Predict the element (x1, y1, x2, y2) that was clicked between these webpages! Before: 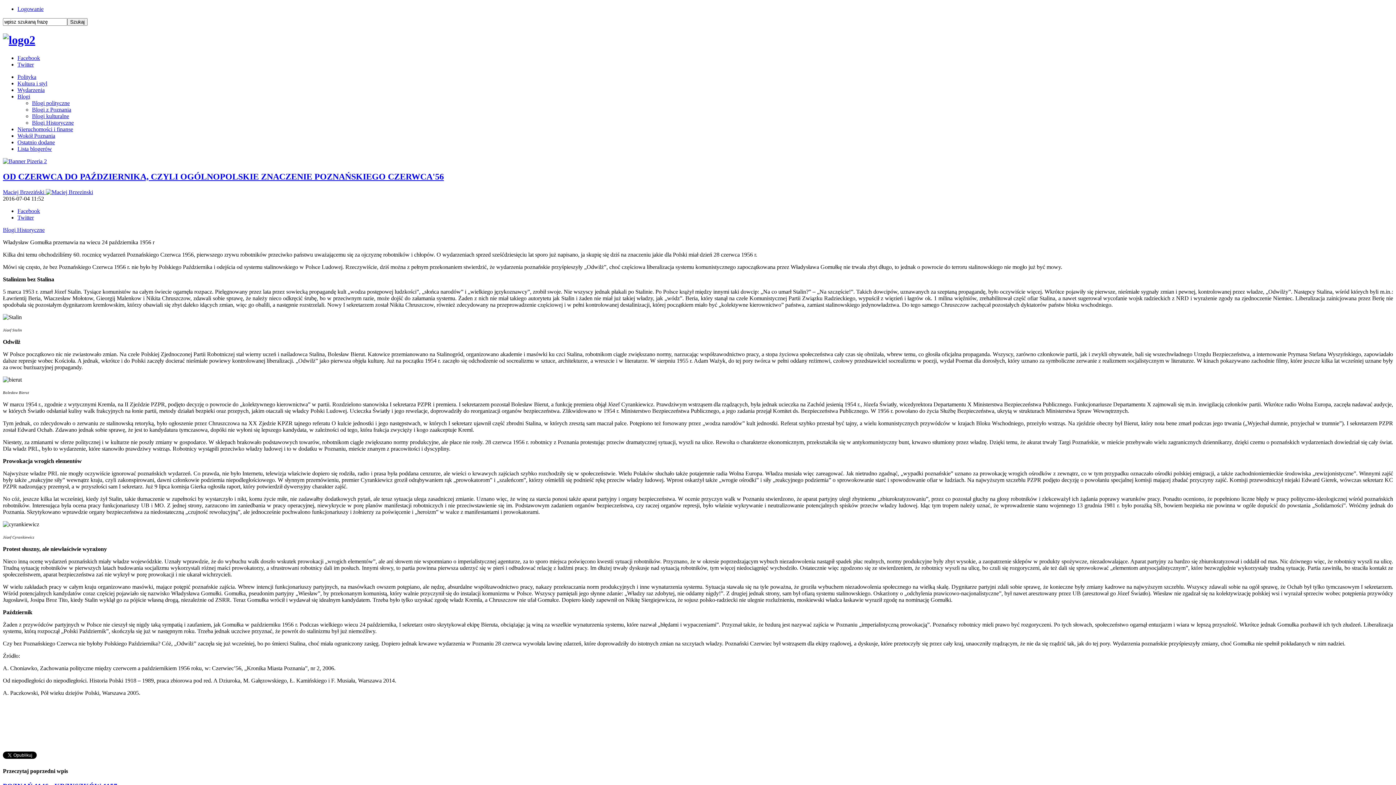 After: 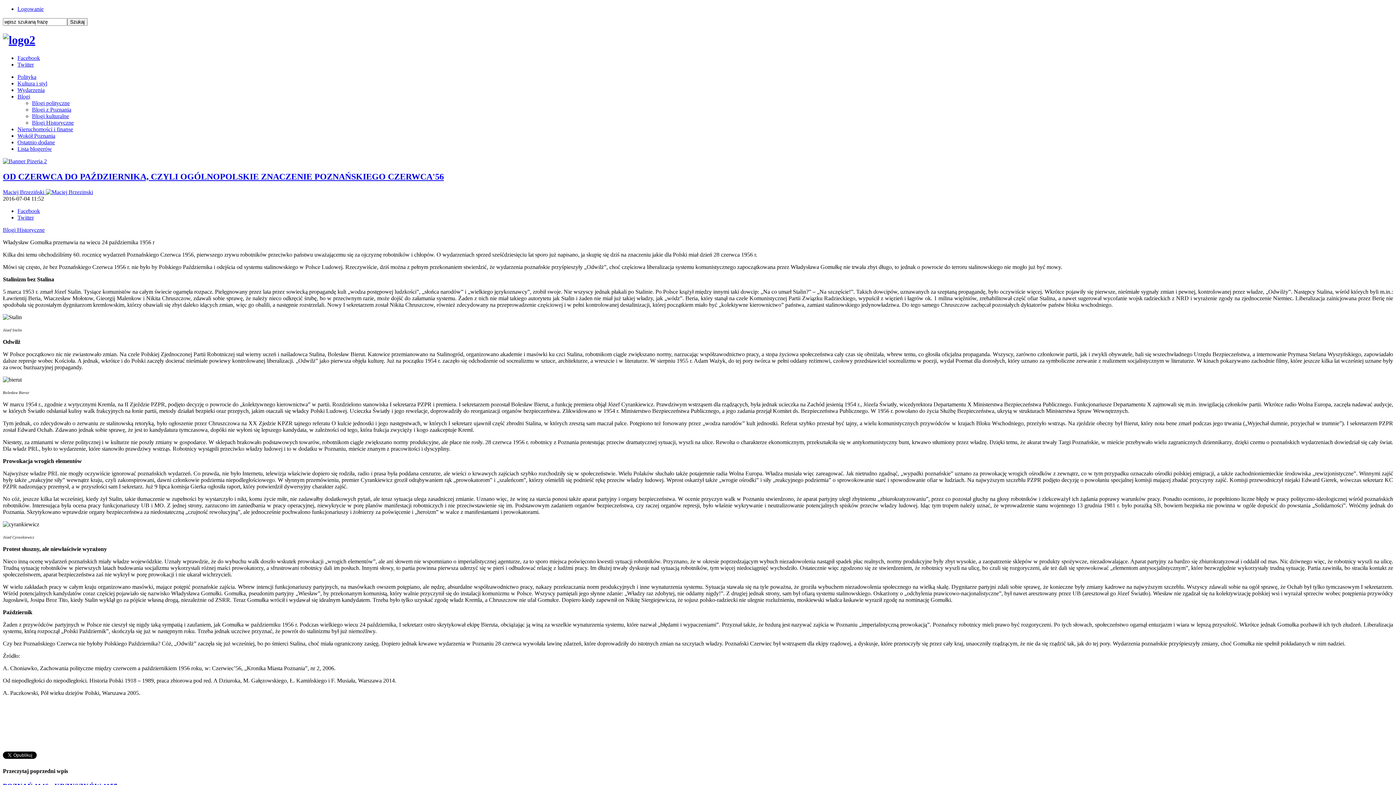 Action: bbox: (2, 171, 444, 181) label: OD CZERWCA DO PAŹDZIERNIKA, CZYLI OGÓLNOPOLSKIE ZNACZENIE POZNAŃSKIEGO CZERWCA'56